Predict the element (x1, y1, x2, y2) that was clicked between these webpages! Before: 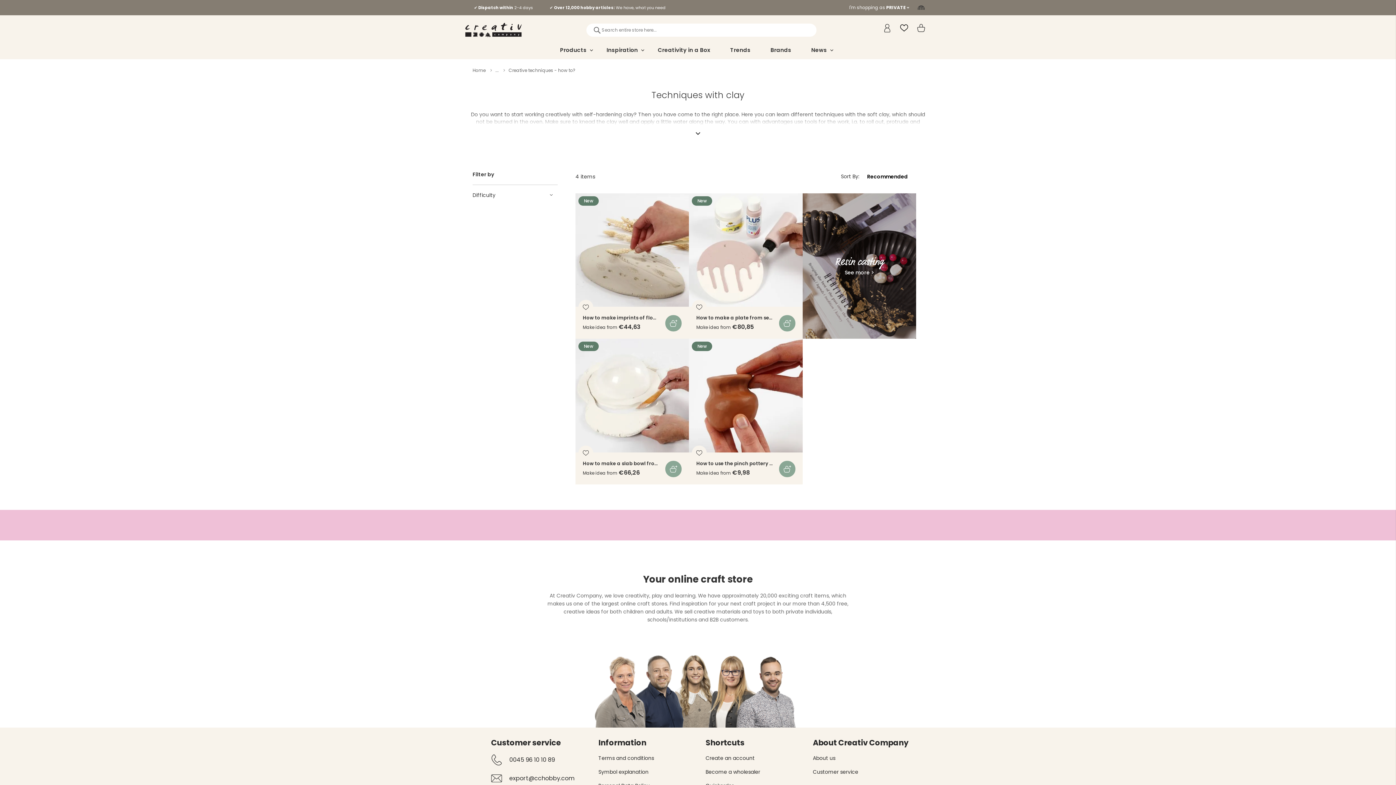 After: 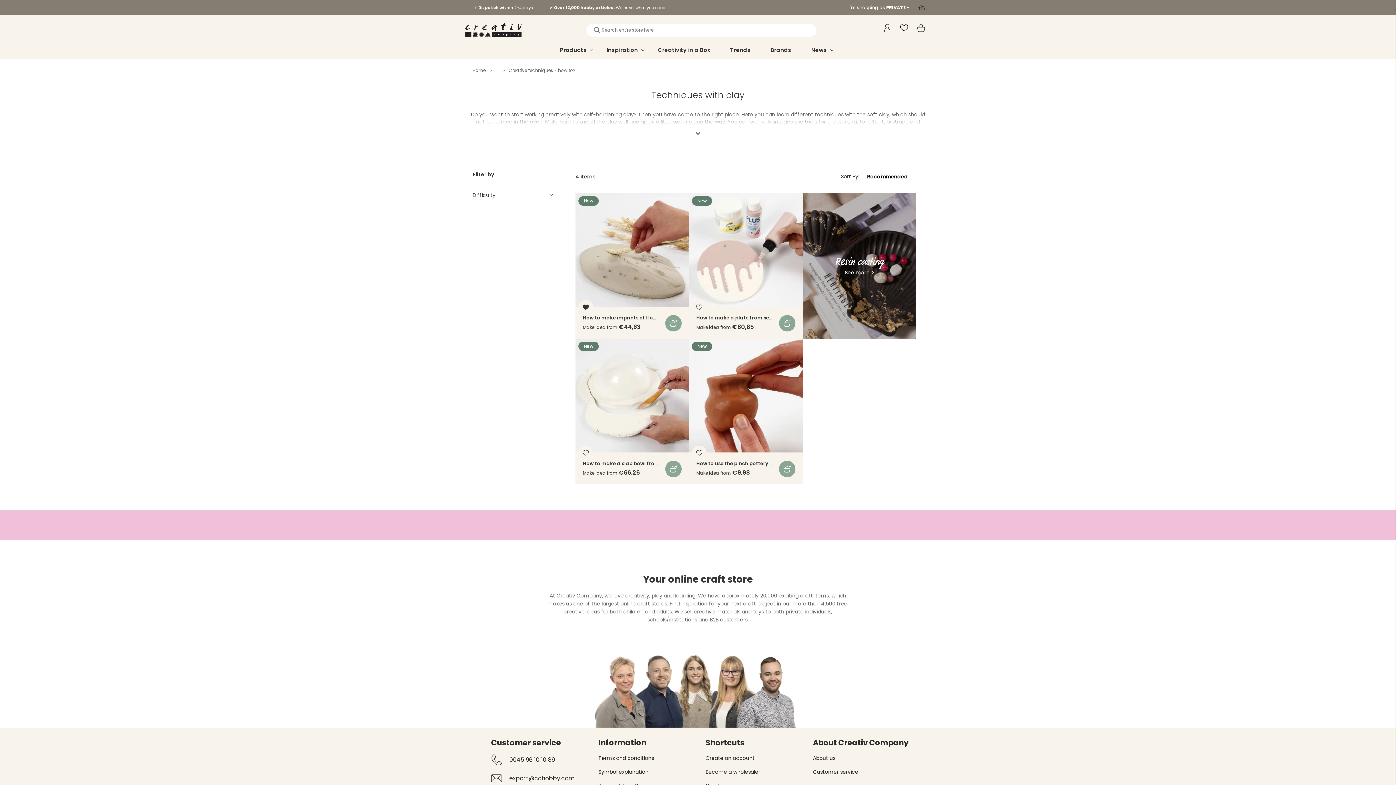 Action: bbox: (578, 300, 595, 315) label: Add to Wish List